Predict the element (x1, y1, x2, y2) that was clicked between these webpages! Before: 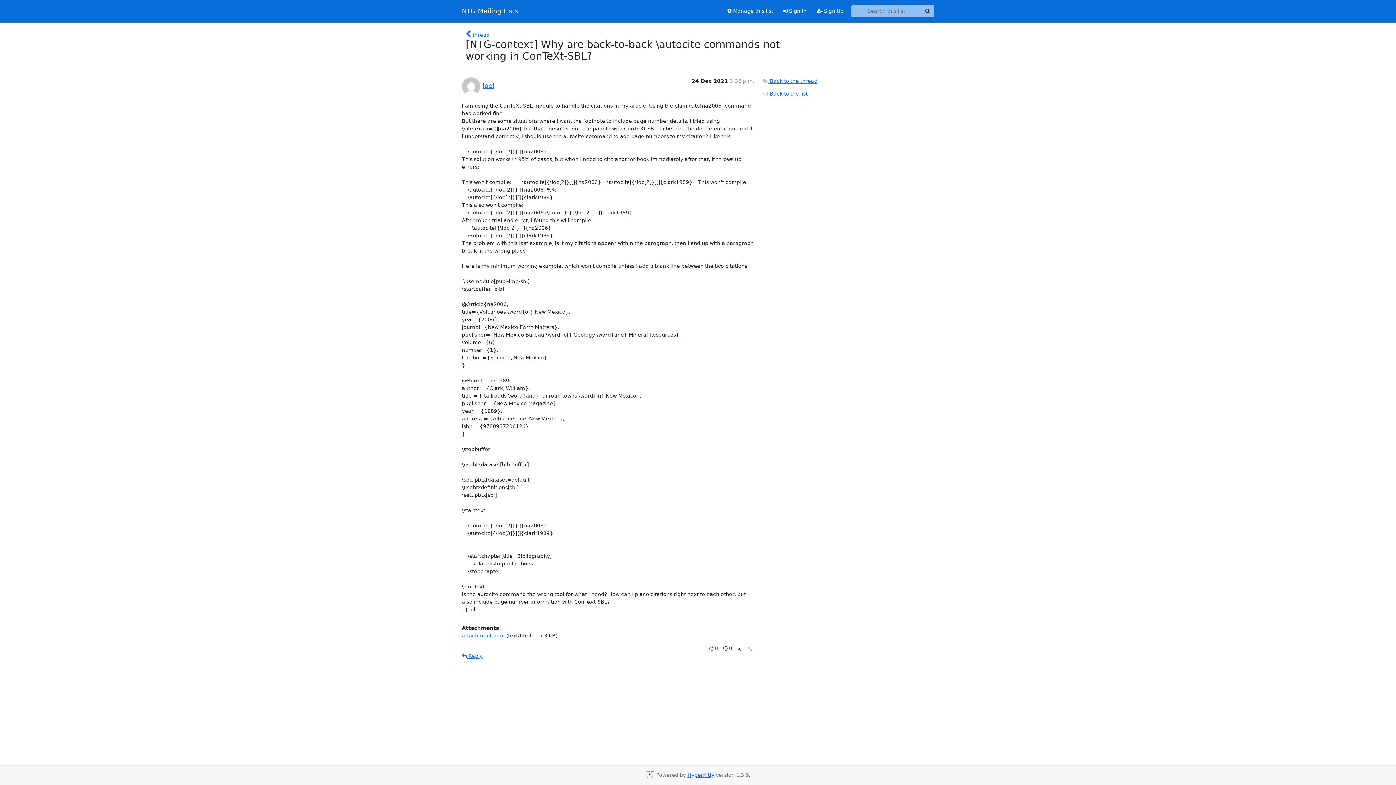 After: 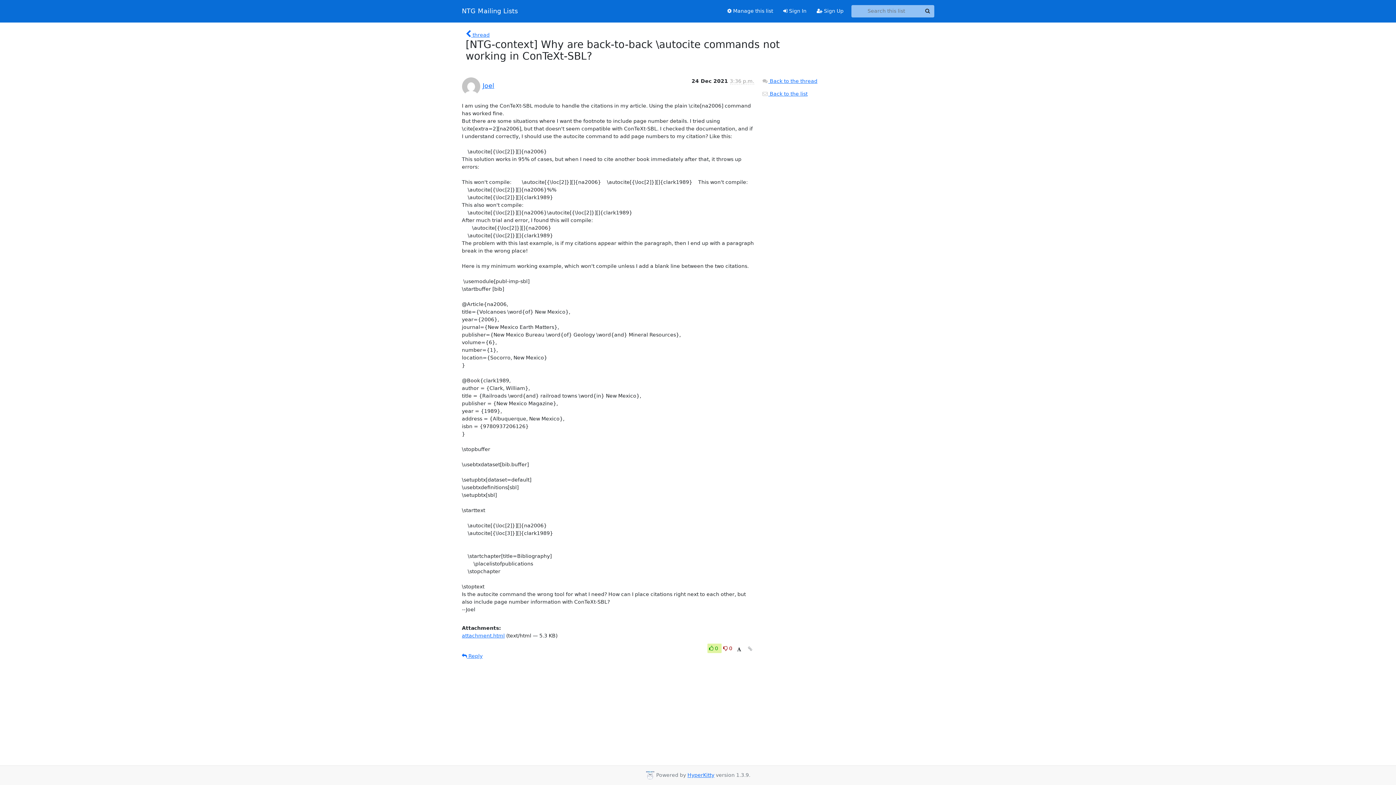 Action: label: Like thread bbox: (707, 643, 721, 653)